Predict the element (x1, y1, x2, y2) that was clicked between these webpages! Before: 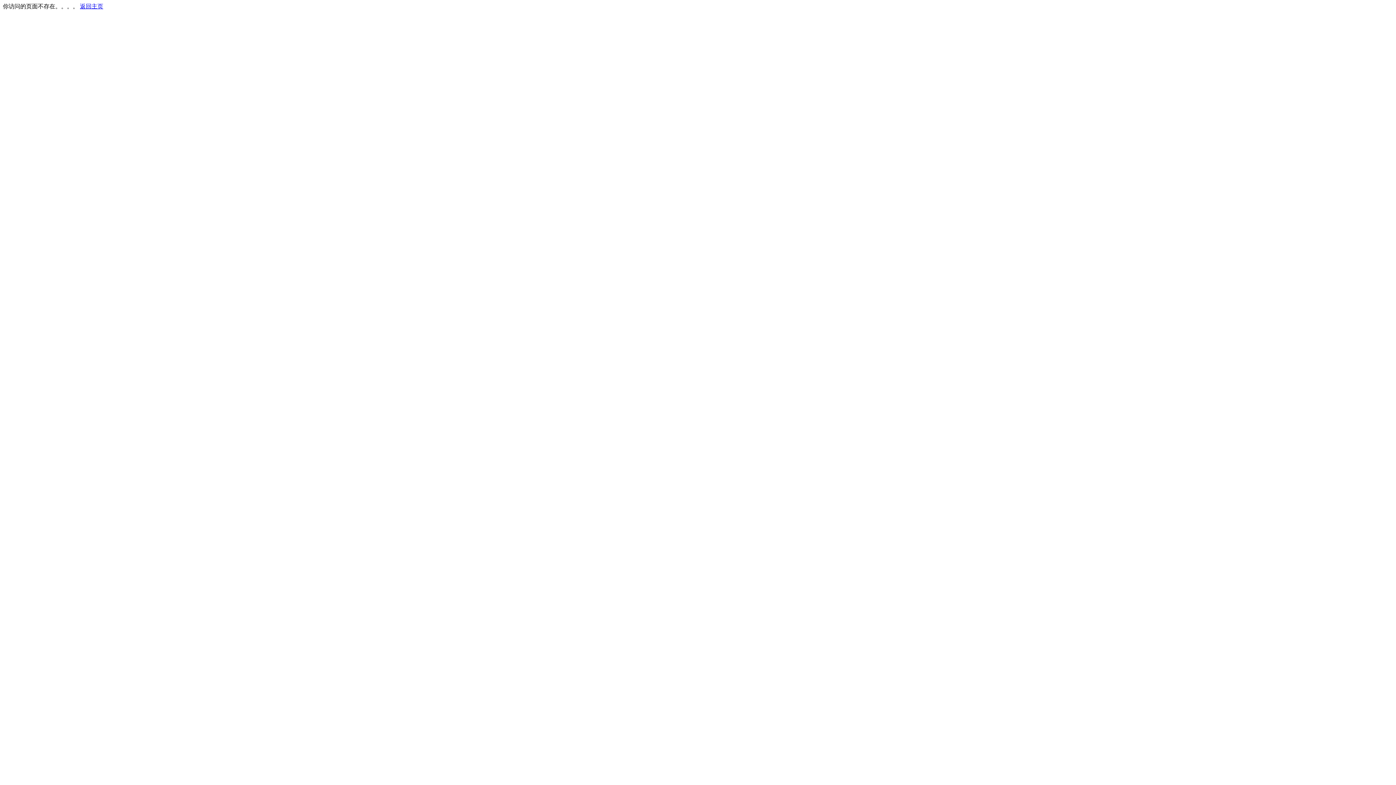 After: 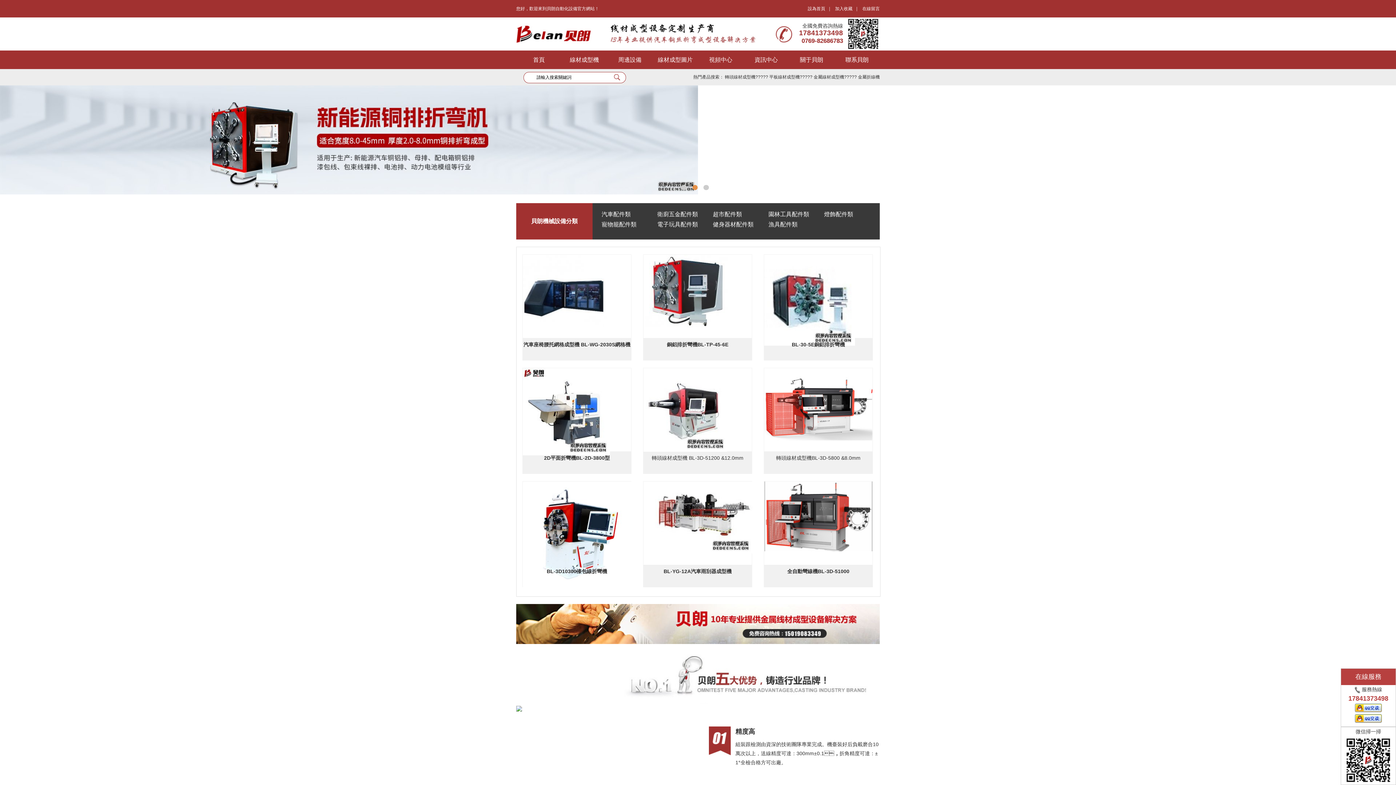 Action: label: 返回主页 bbox: (80, 3, 103, 9)